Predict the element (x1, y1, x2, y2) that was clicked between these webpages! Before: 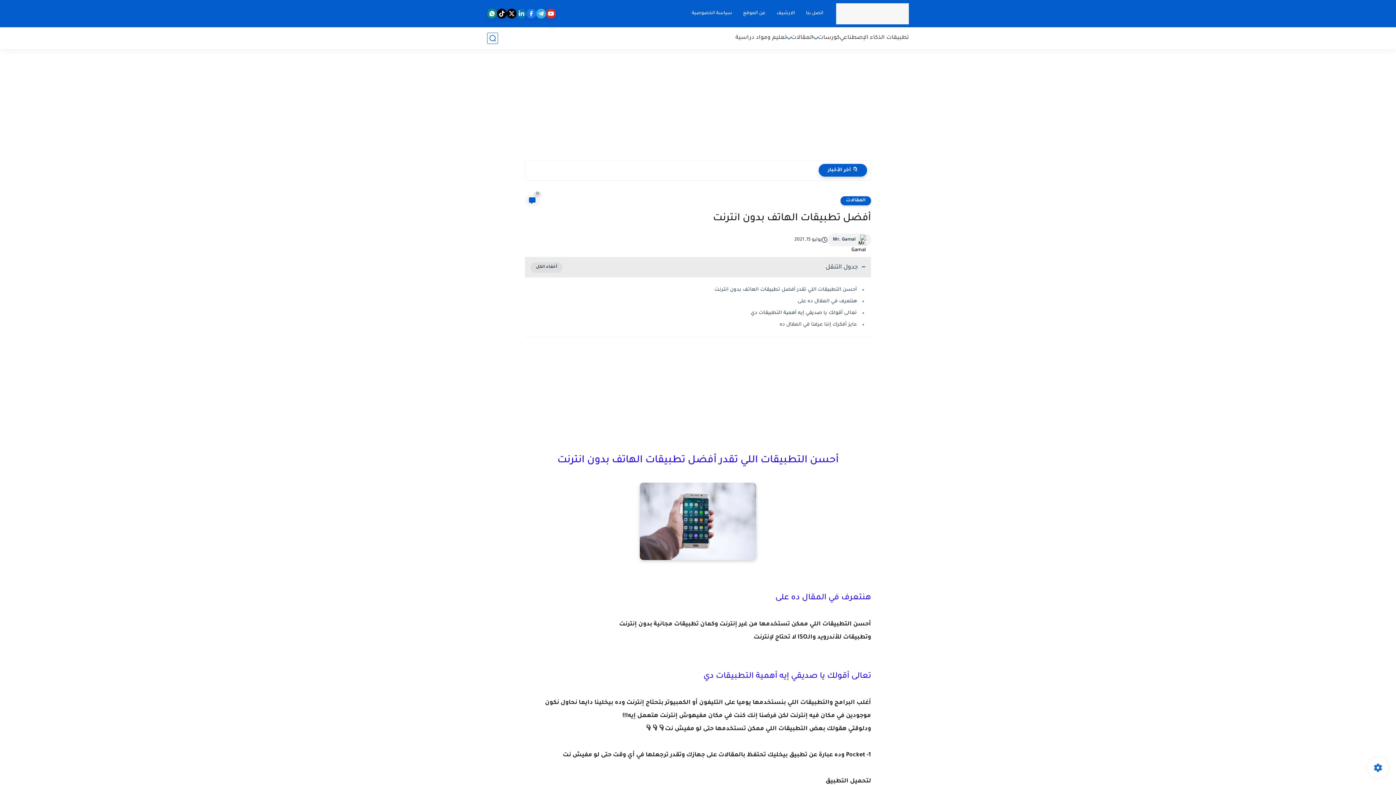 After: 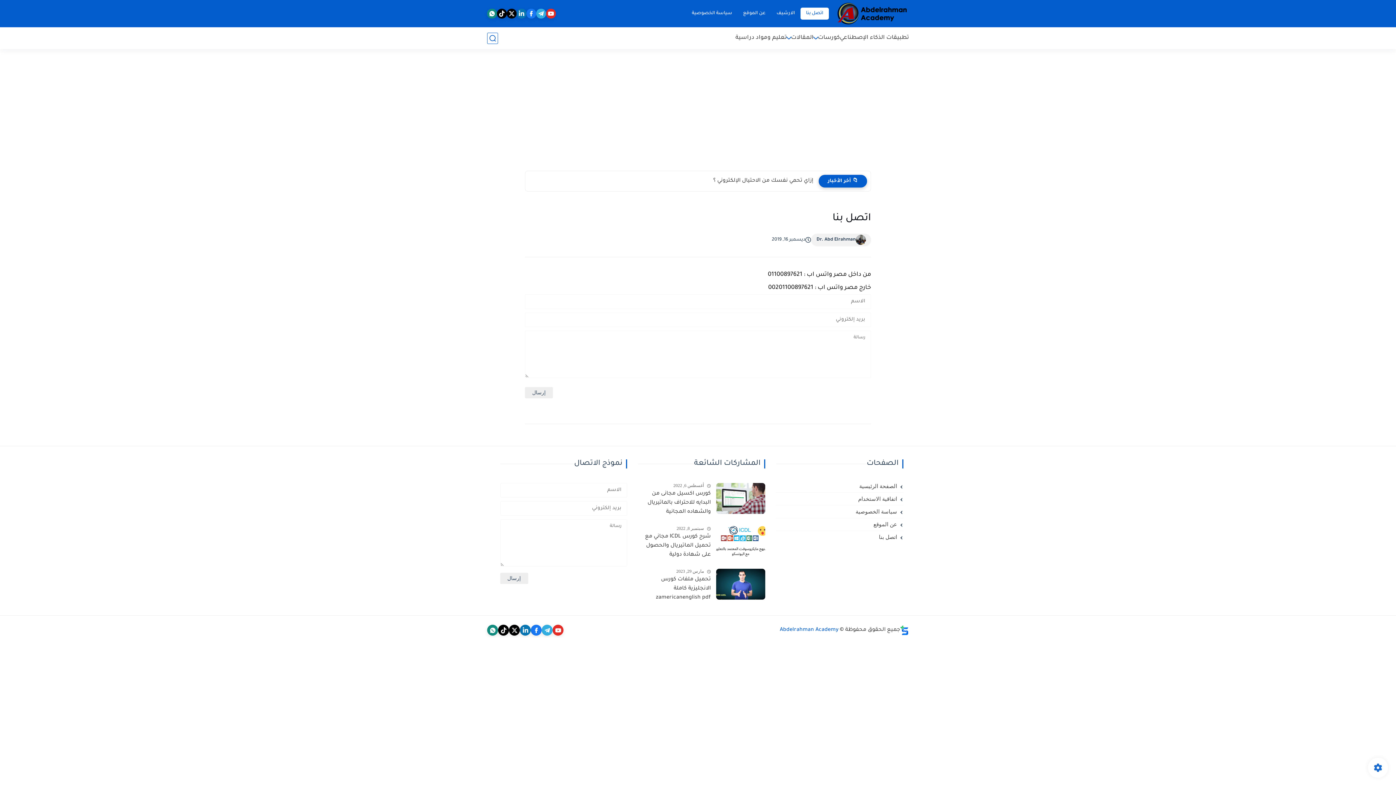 Action: bbox: (800, 7, 829, 19) label: اتصل بنا